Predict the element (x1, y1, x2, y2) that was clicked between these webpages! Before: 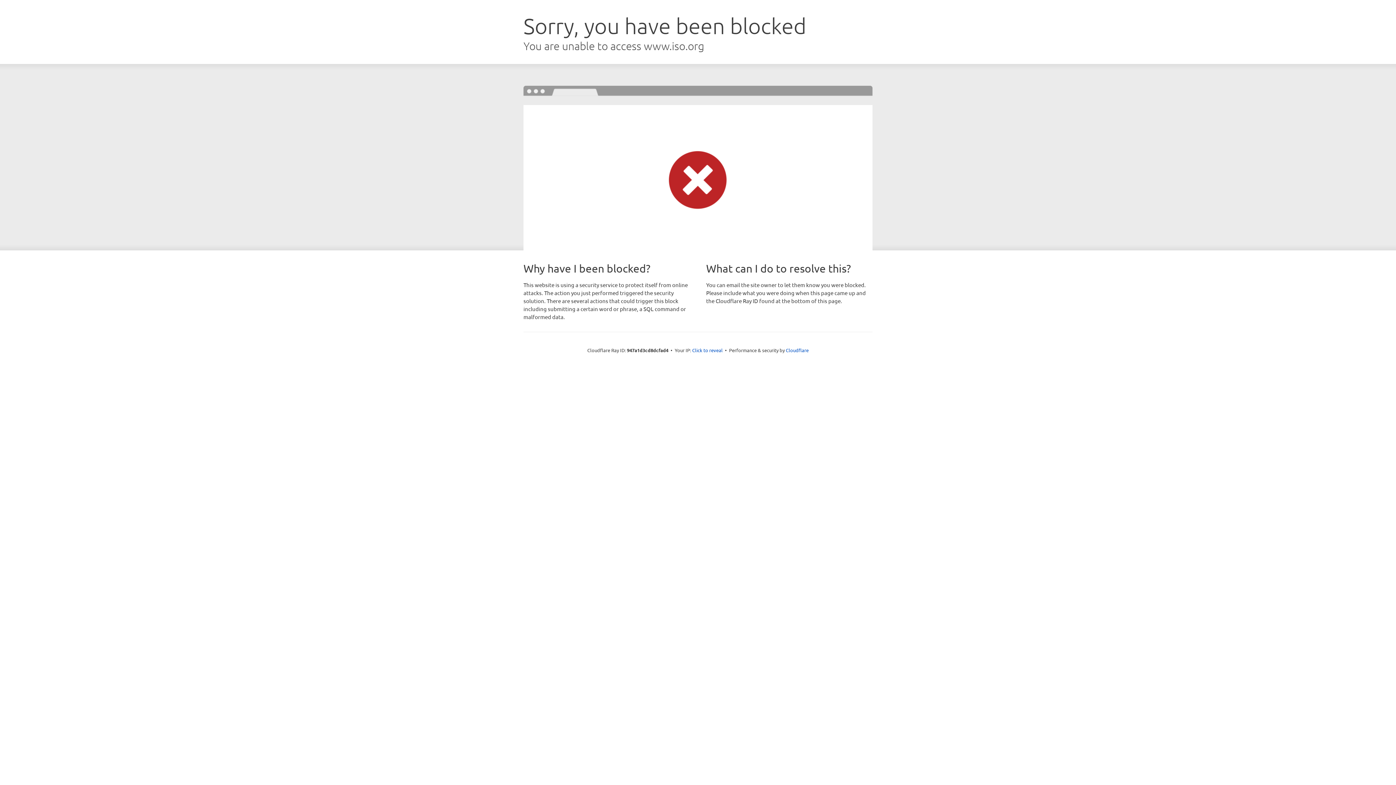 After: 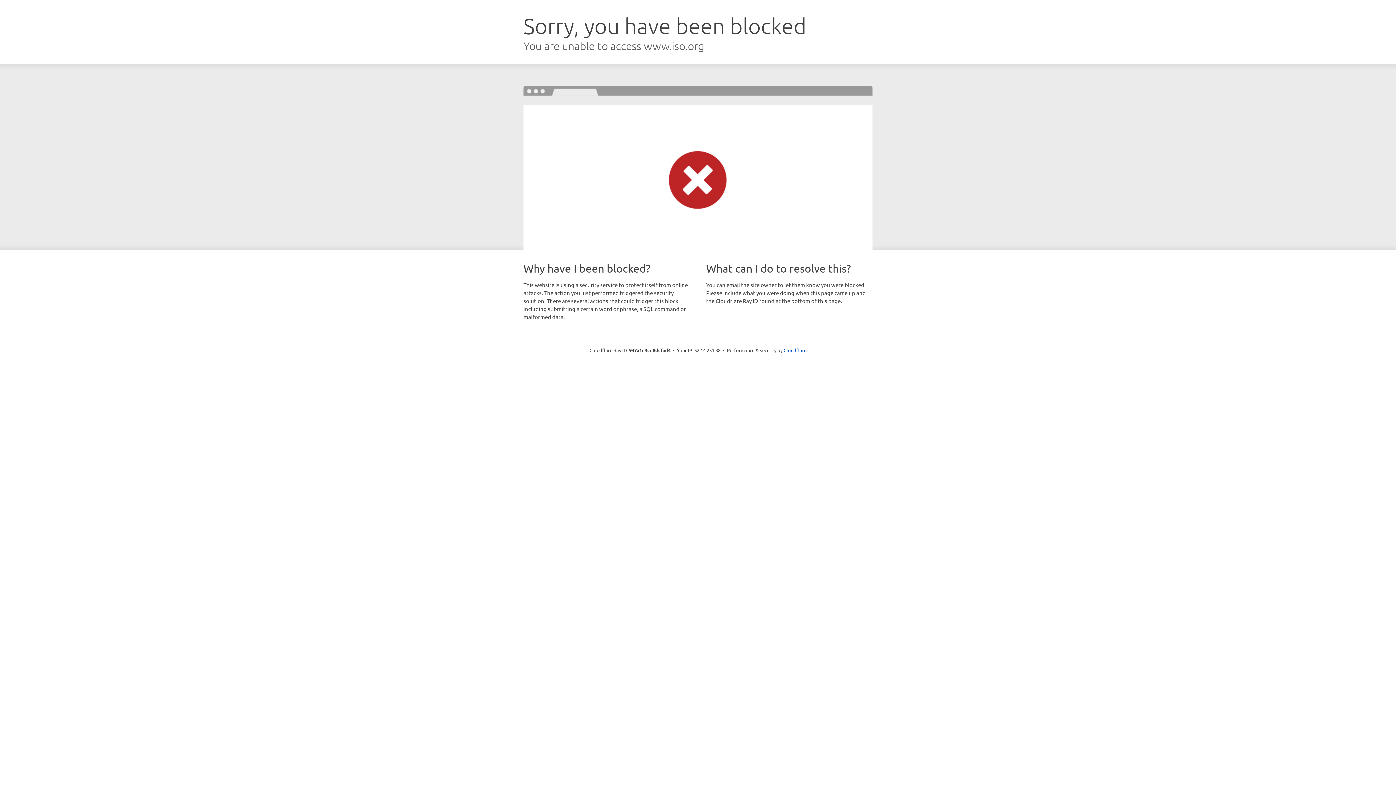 Action: bbox: (692, 346, 722, 353) label: Click to reveal